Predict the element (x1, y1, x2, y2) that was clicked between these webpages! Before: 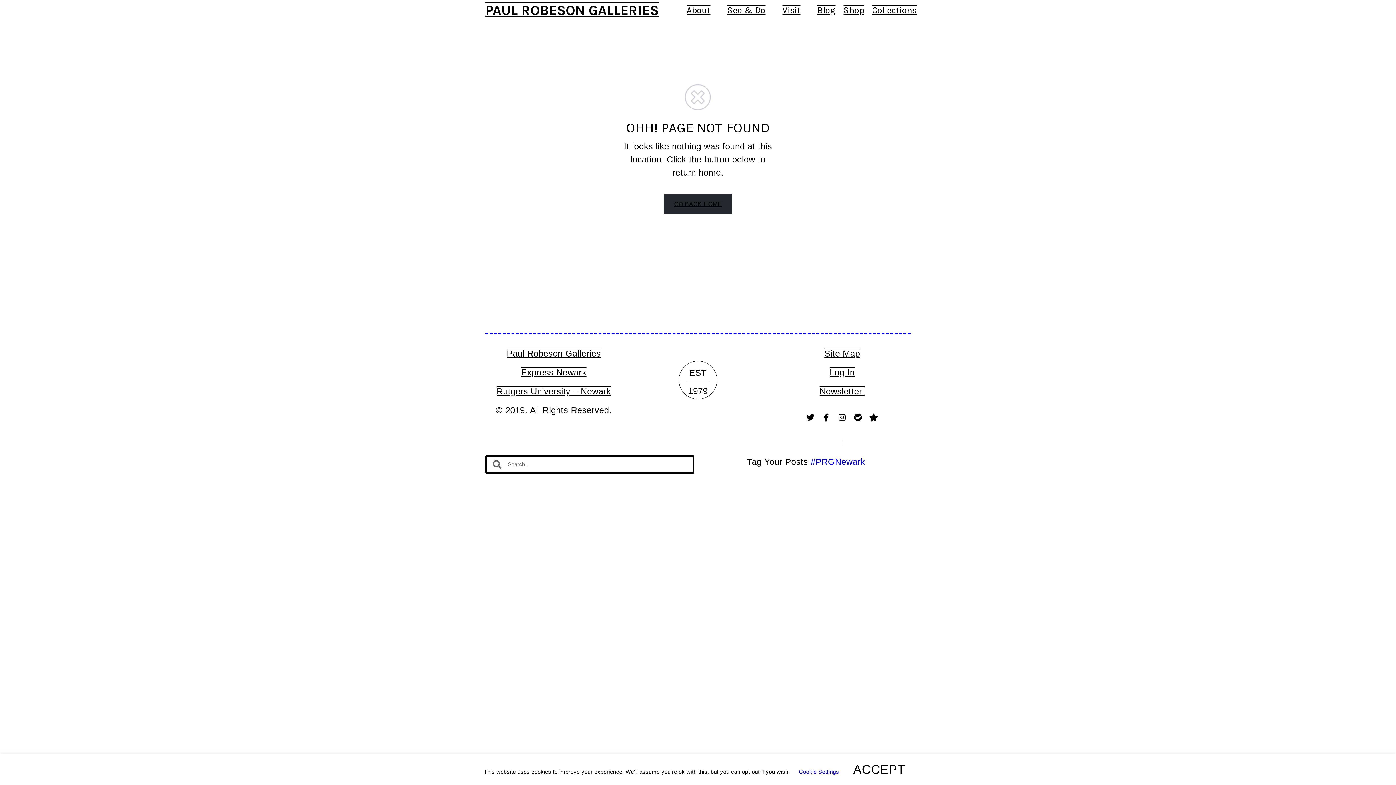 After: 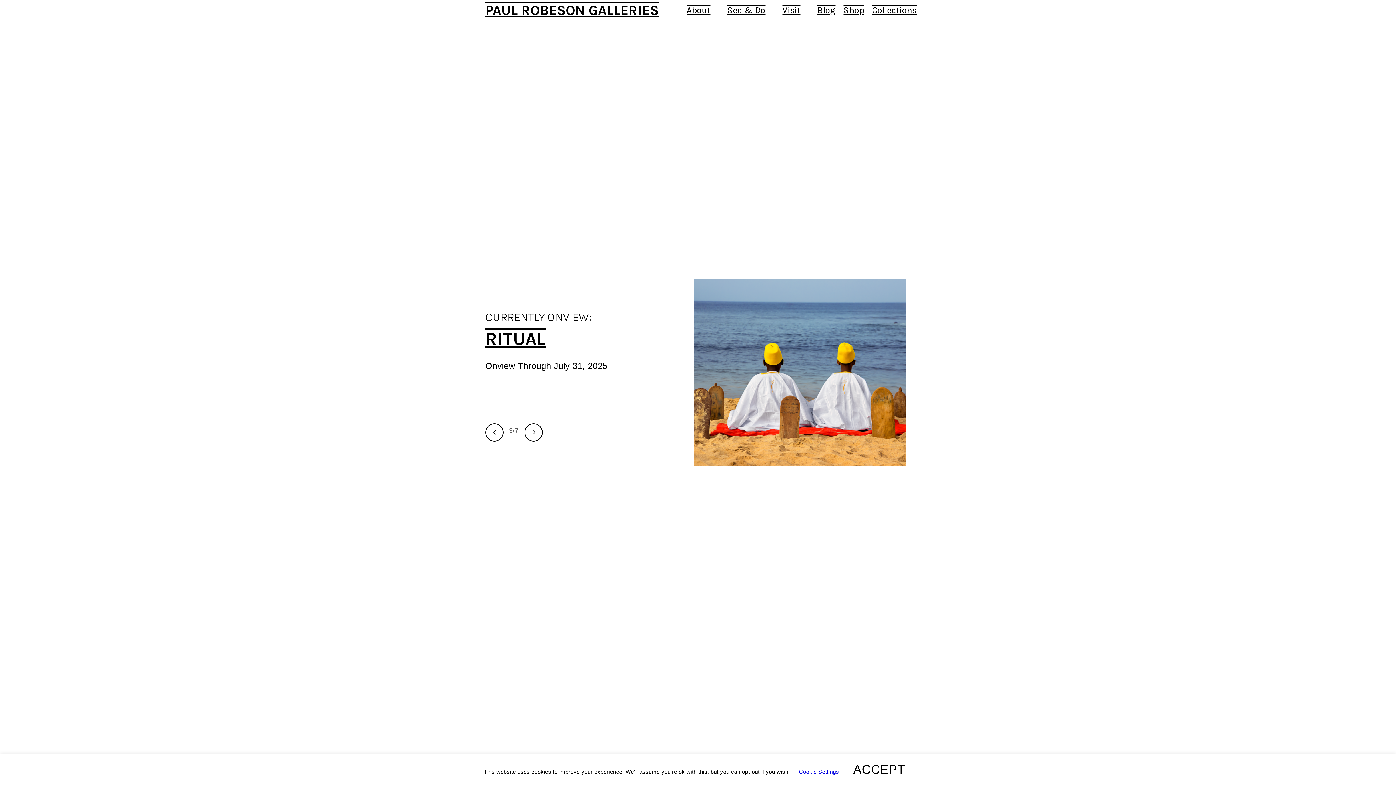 Action: label: GO BACK HOME bbox: (664, 193, 732, 214)